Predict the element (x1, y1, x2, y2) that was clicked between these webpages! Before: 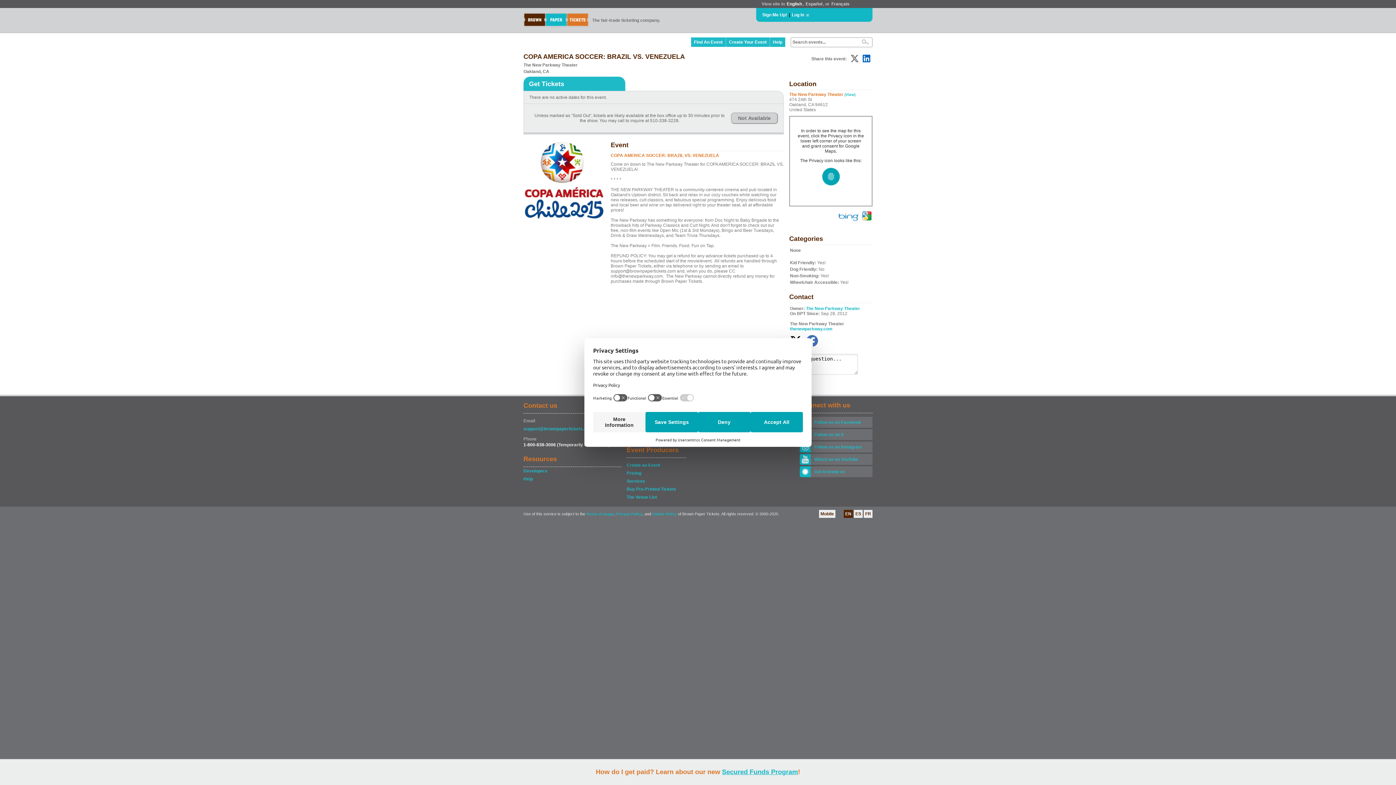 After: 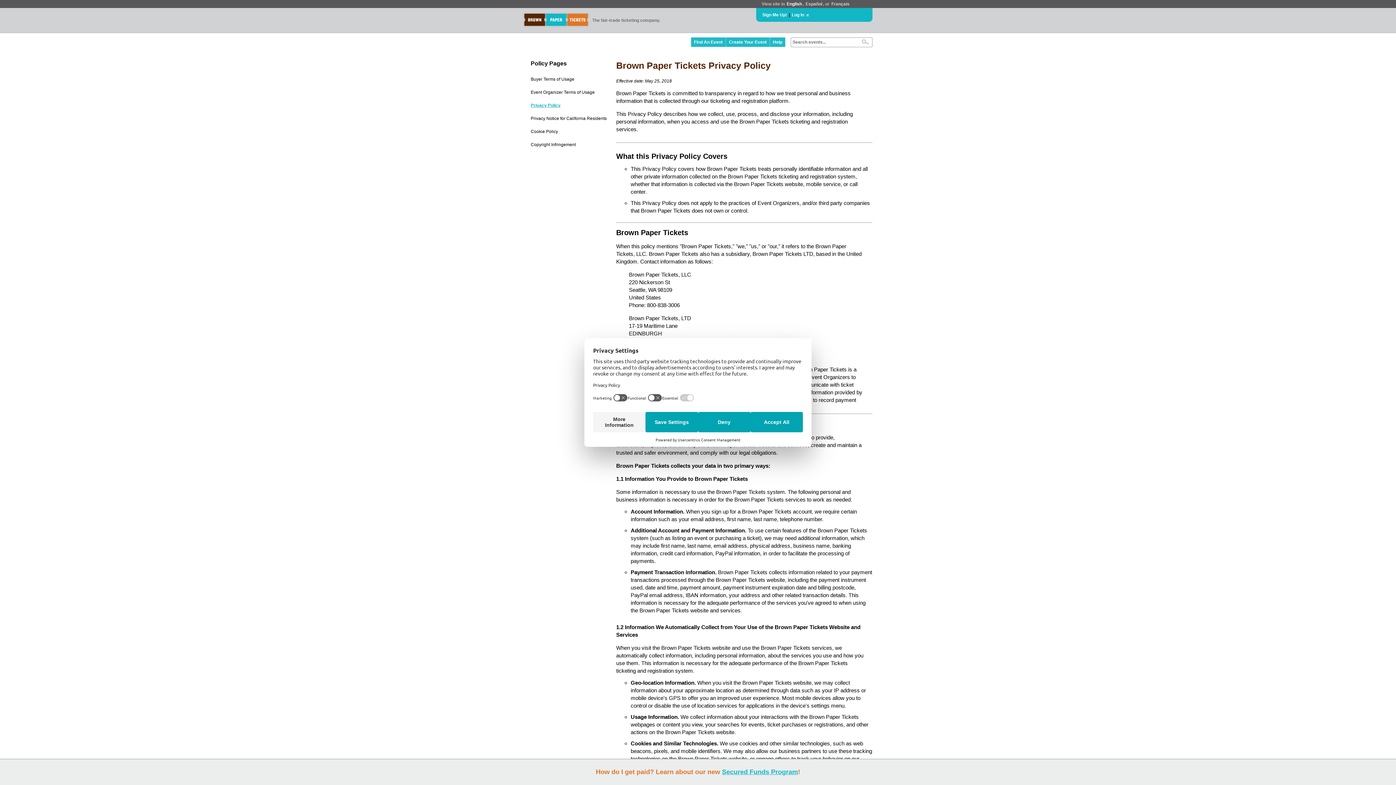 Action: label: Privacy Policy bbox: (616, 512, 642, 516)